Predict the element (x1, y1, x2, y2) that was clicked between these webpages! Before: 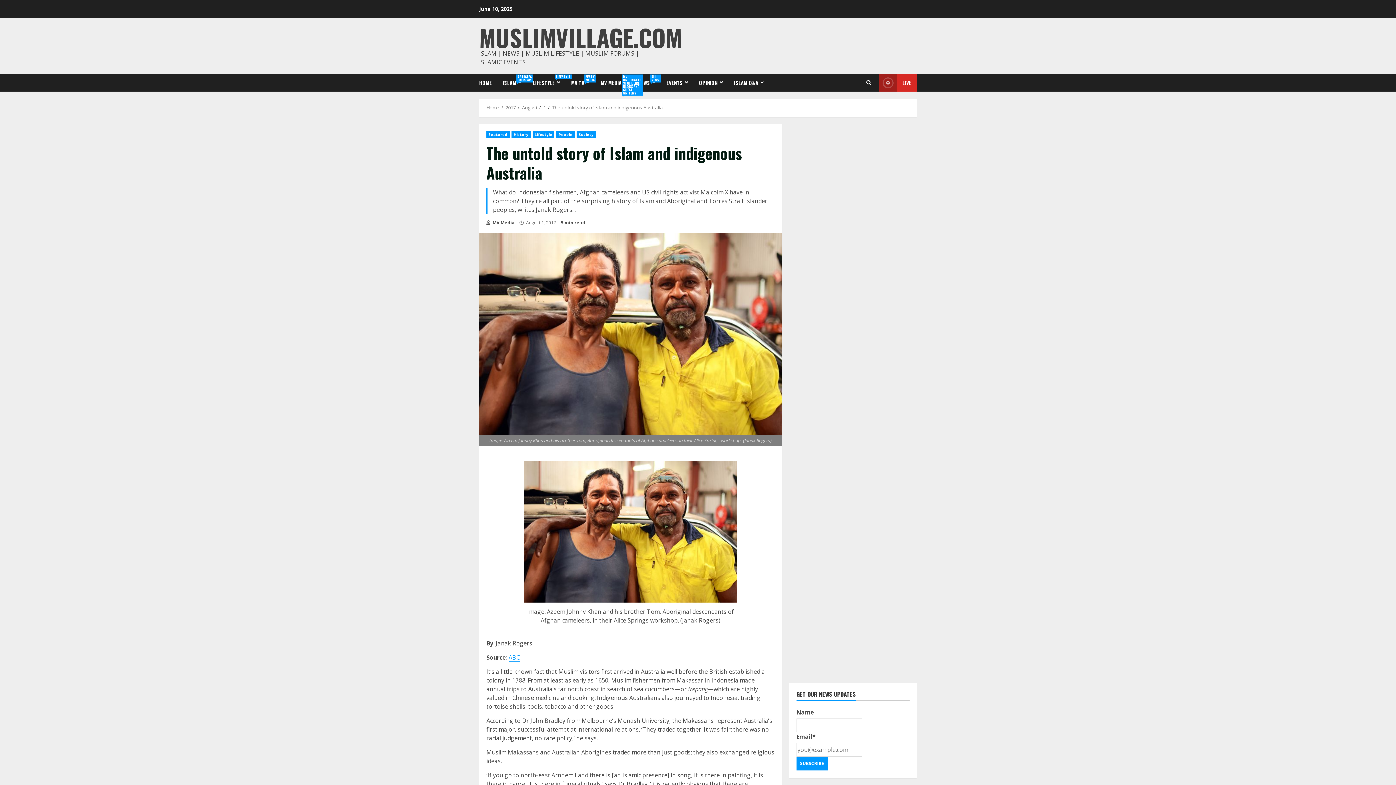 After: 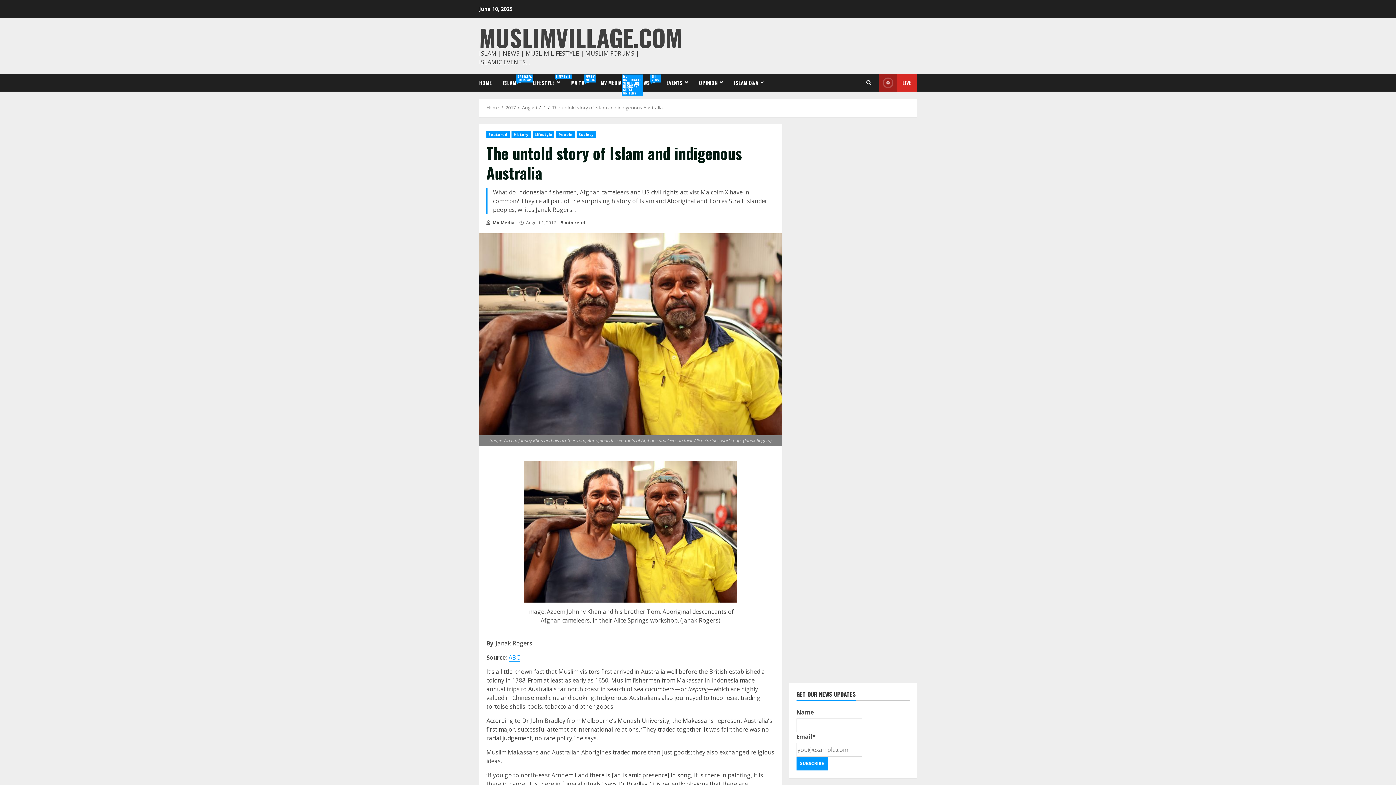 Action: label: The untold story of Islam and indigenous Australia bbox: (552, 104, 663, 110)